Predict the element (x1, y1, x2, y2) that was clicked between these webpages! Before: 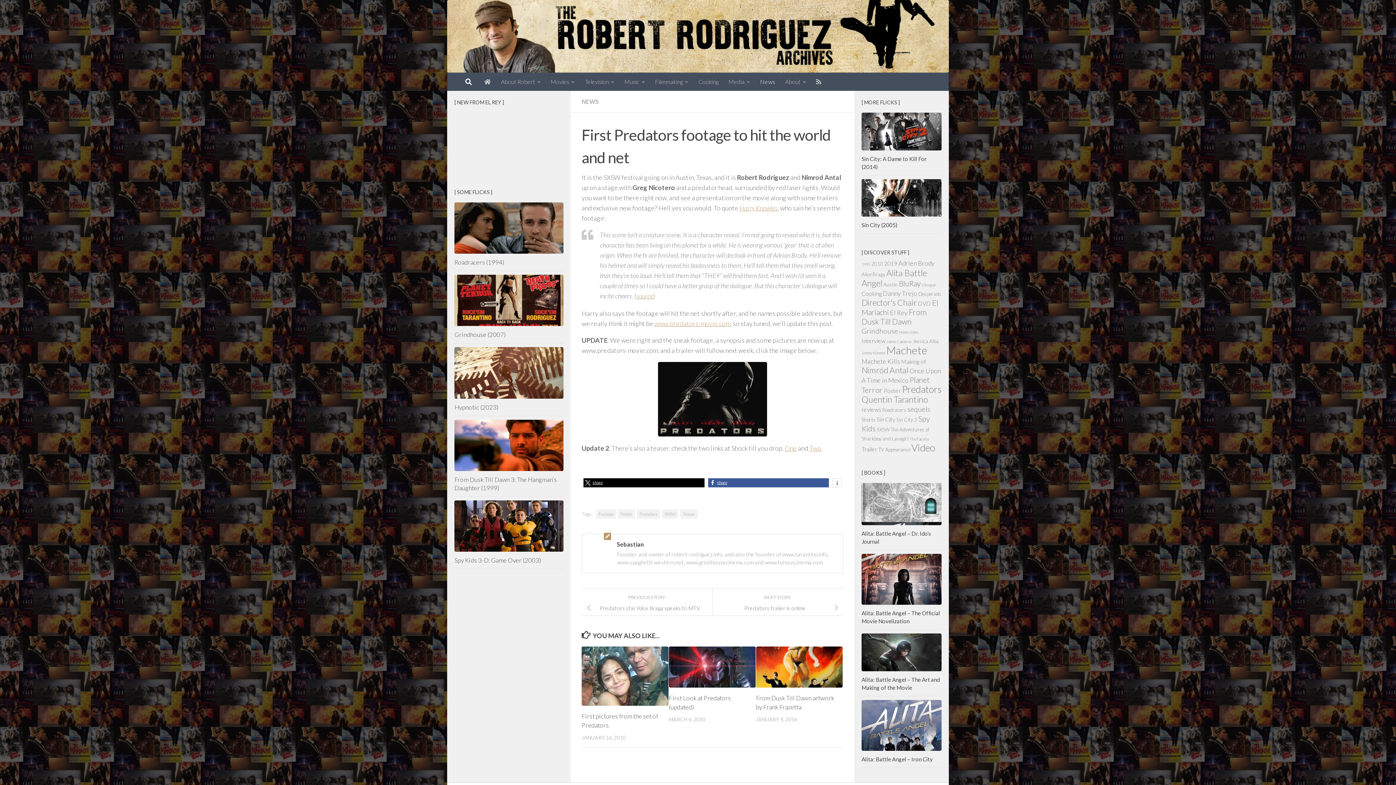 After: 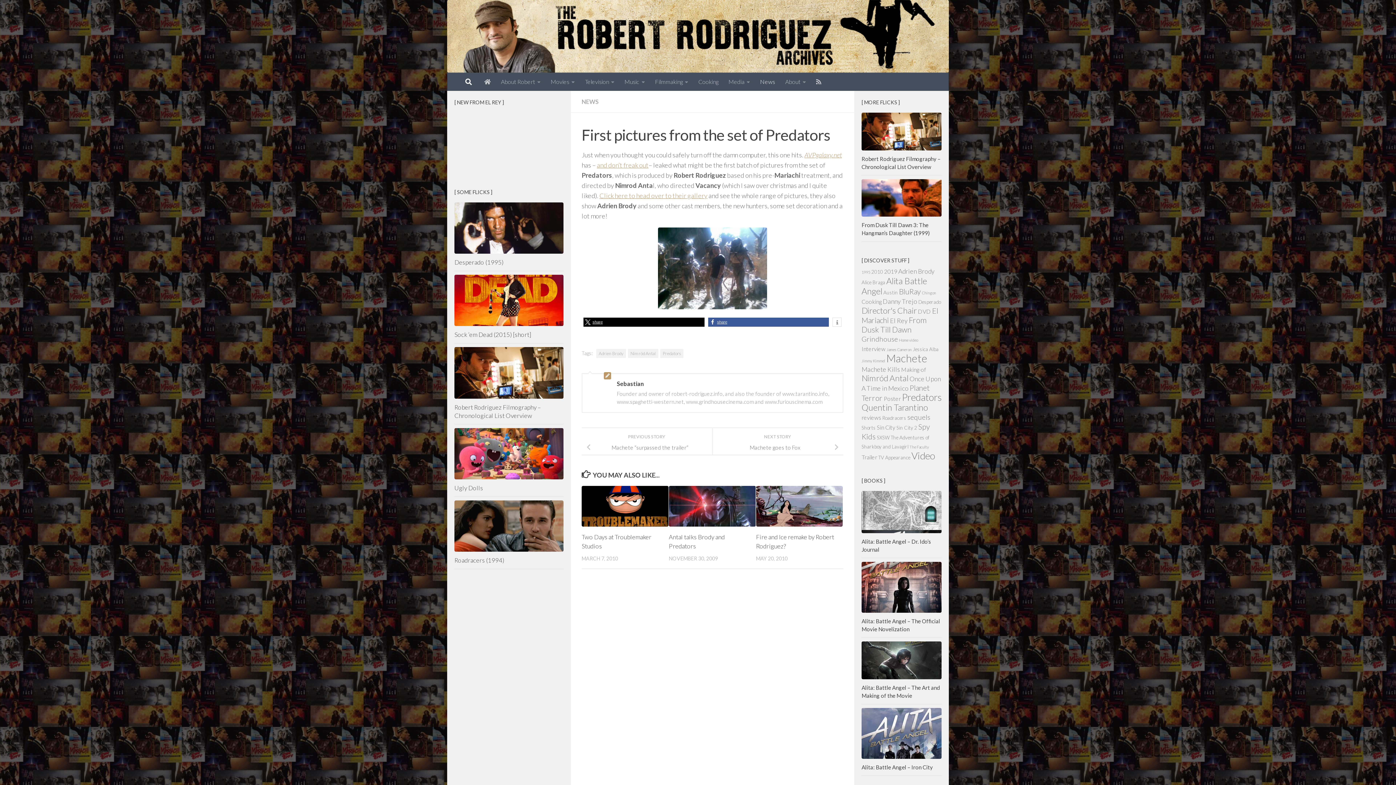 Action: bbox: (581, 646, 668, 706)